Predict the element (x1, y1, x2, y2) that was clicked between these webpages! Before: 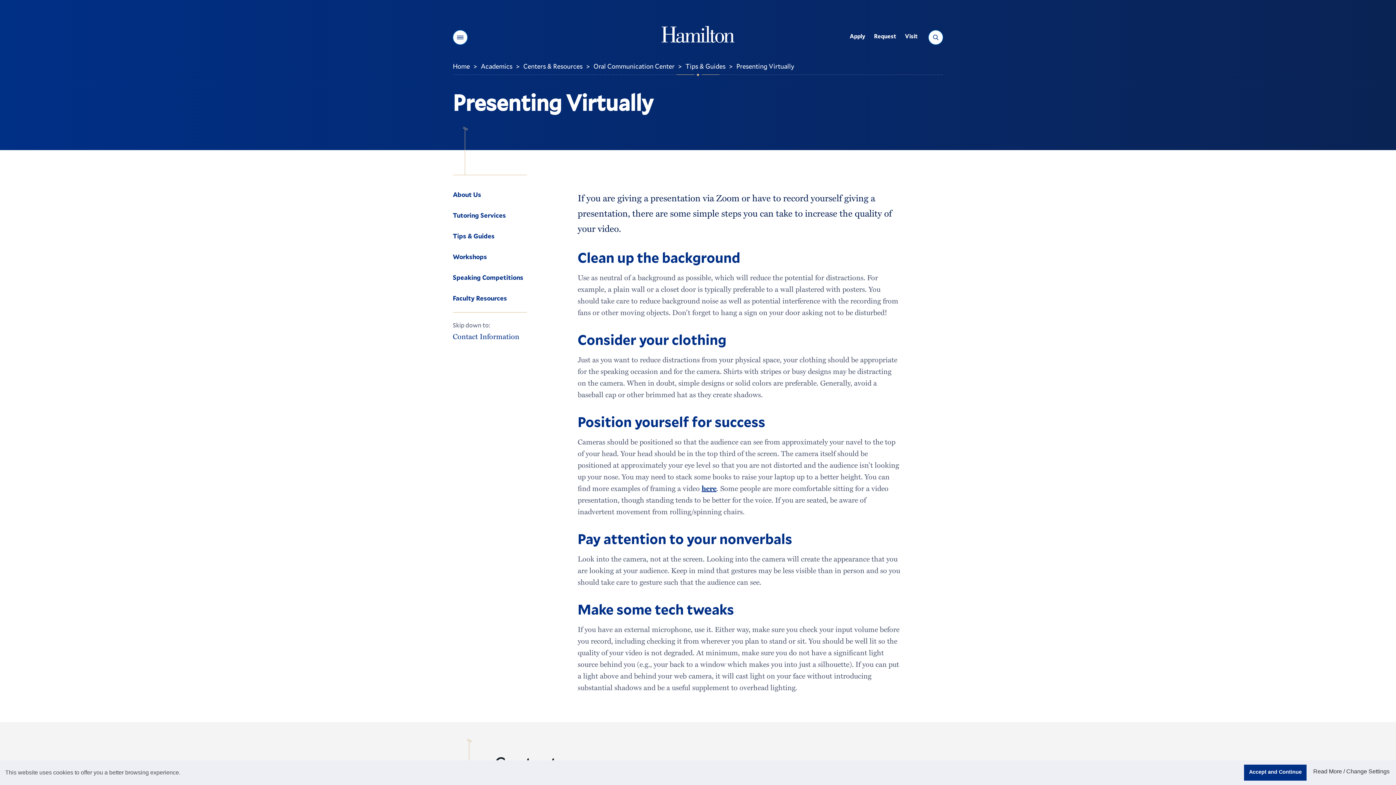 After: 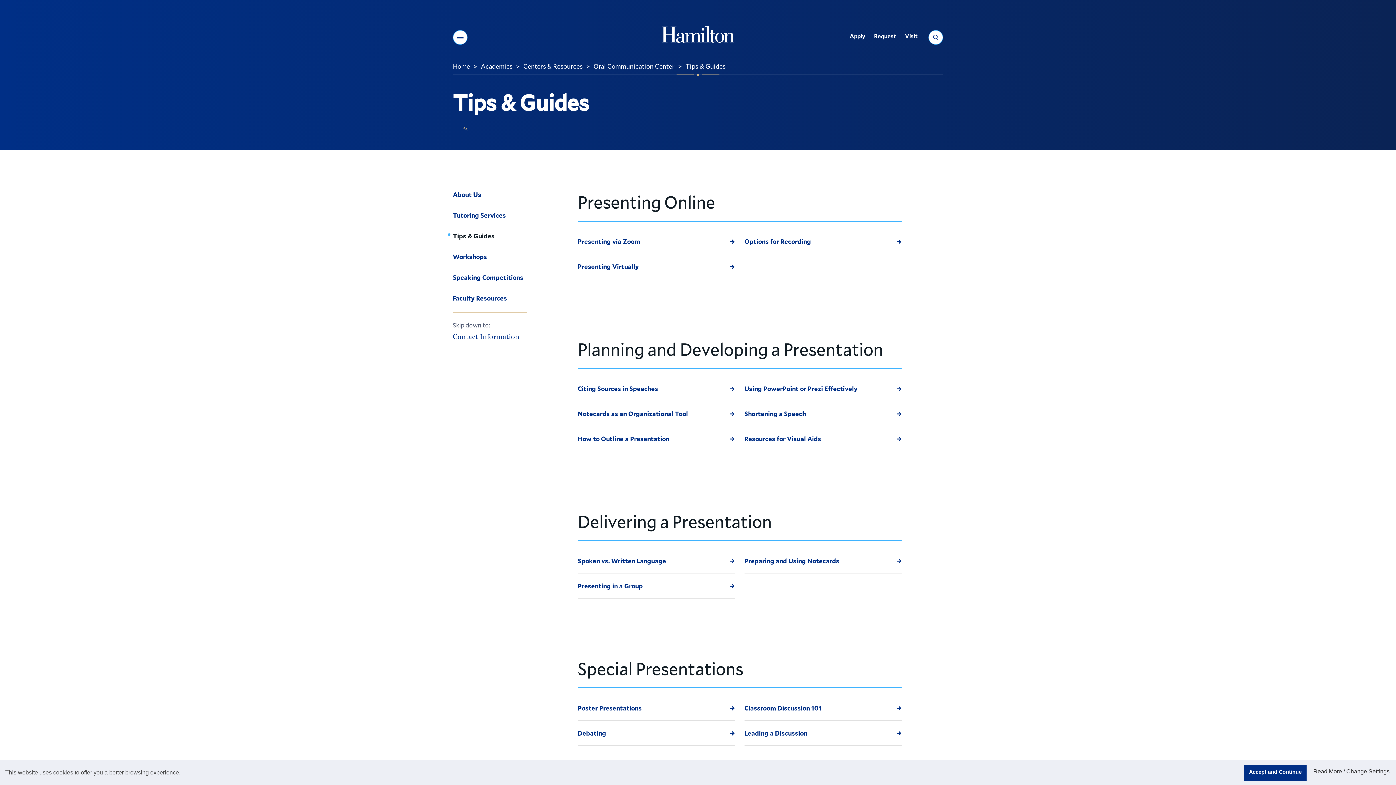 Action: label: Tips & Guides bbox: (452, 225, 527, 246)